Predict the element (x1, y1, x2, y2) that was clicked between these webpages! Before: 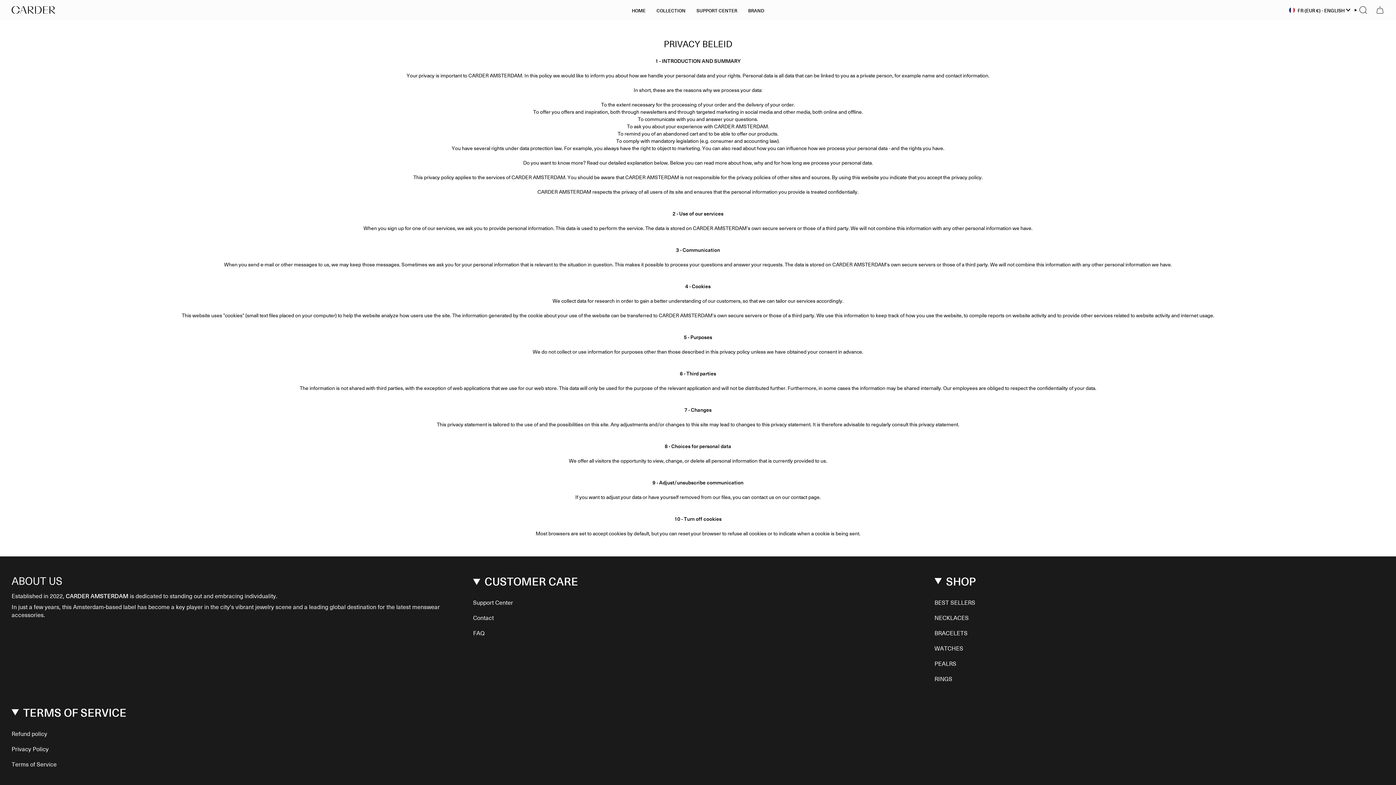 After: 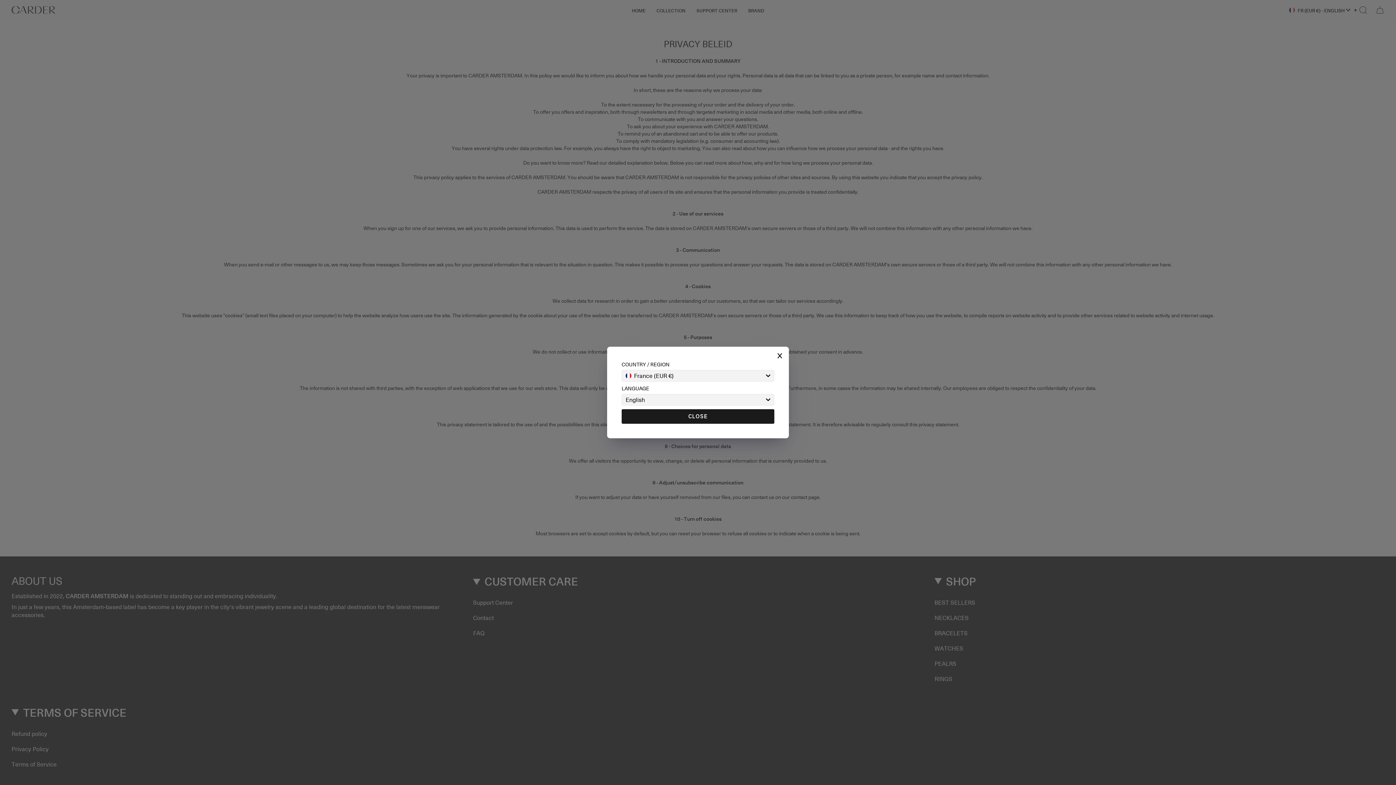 Action: bbox: (1297, 7, 1351, 12) label: FR (EUR €) - ENGLISH